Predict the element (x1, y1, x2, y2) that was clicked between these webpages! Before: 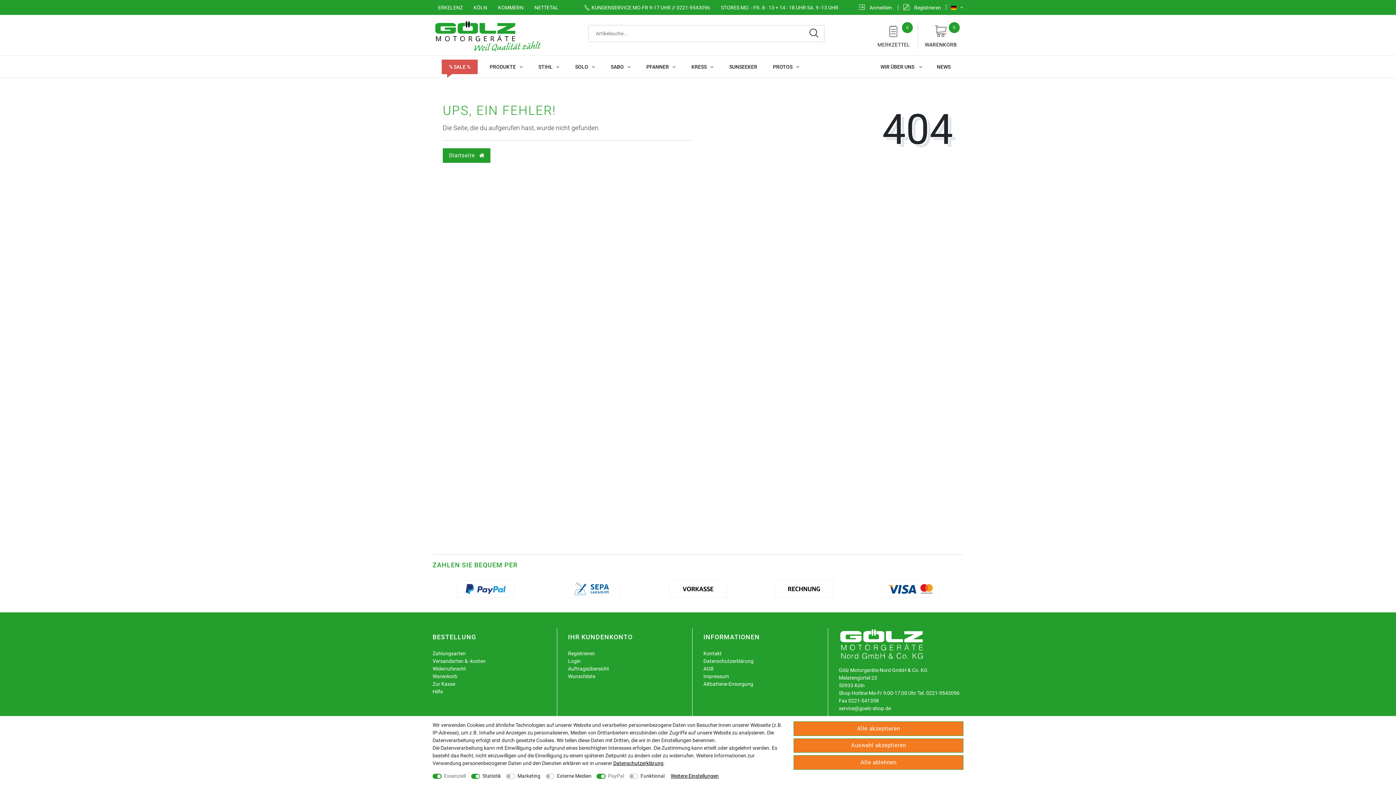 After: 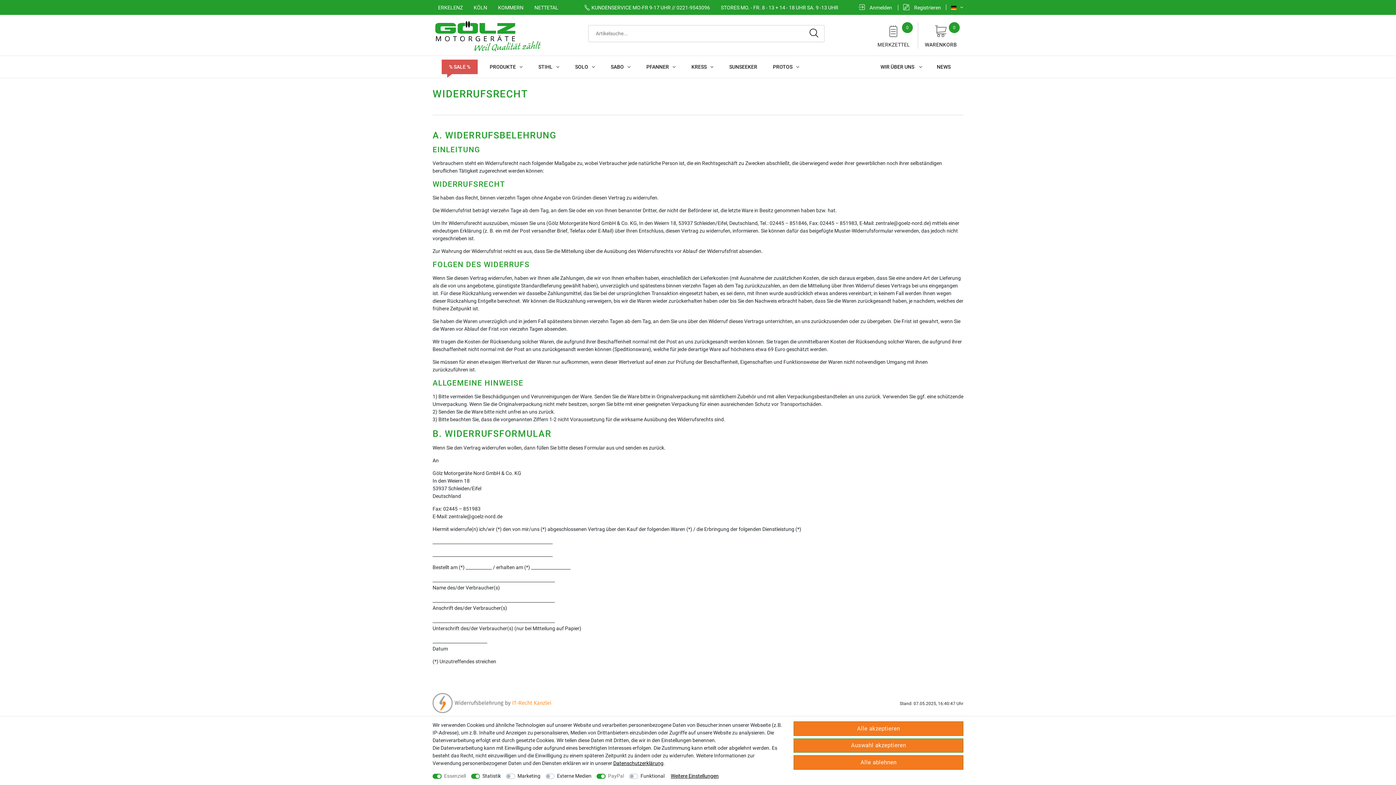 Action: label: Widerrufsrecht bbox: (432, 665, 466, 673)